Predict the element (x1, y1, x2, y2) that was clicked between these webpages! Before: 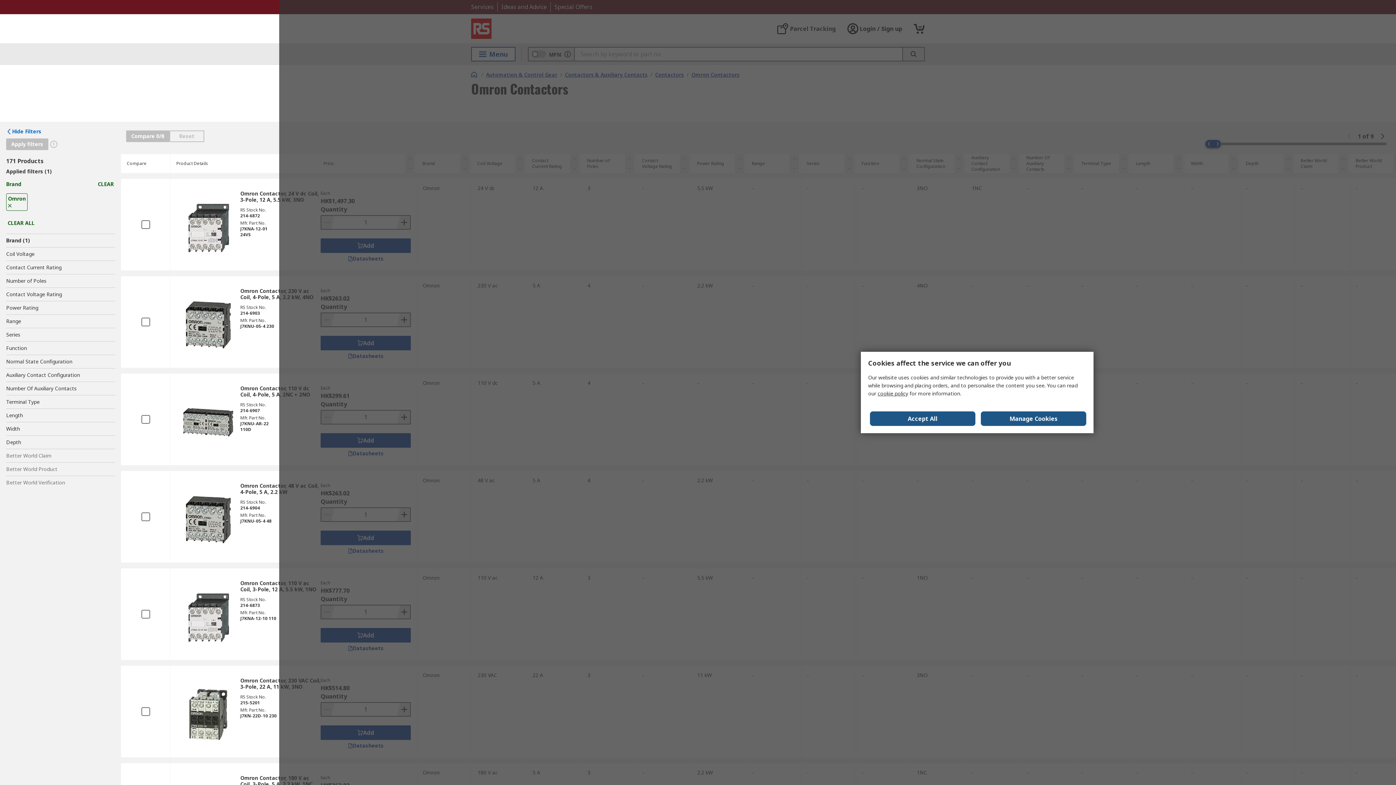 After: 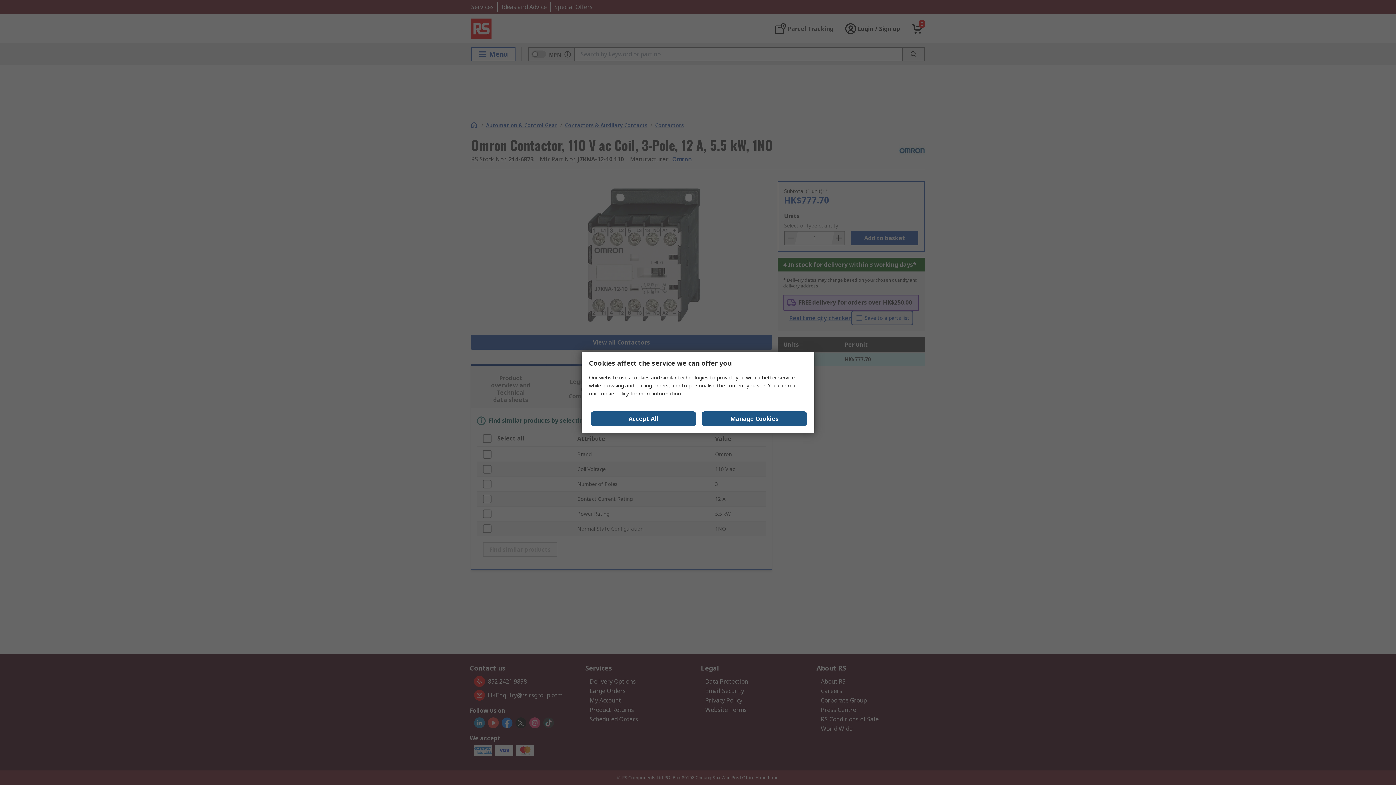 Action: label: Omron Contactor, 110 V ac Coil, 3-Pole, 12 A, 5.5 kW, 1NO bbox: (240, 580, 316, 593)